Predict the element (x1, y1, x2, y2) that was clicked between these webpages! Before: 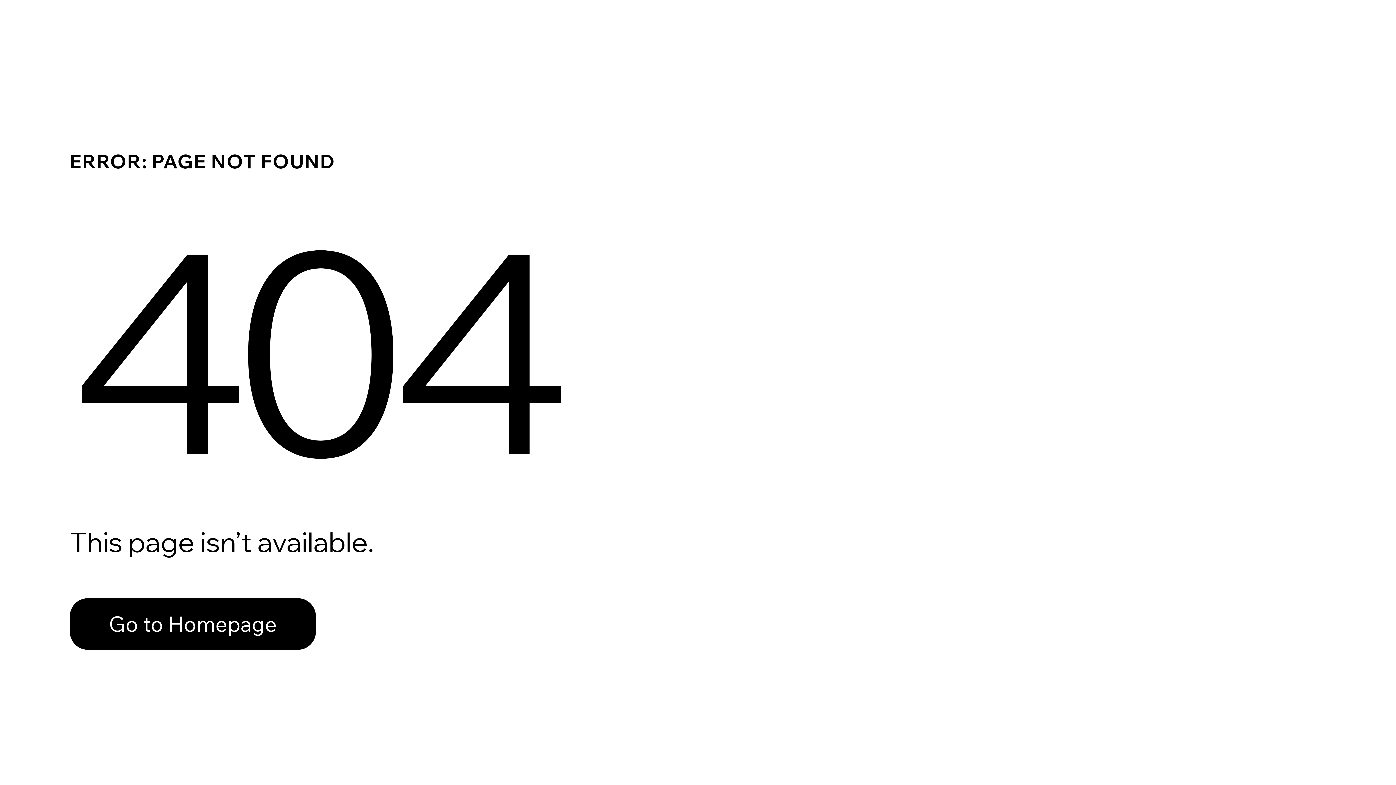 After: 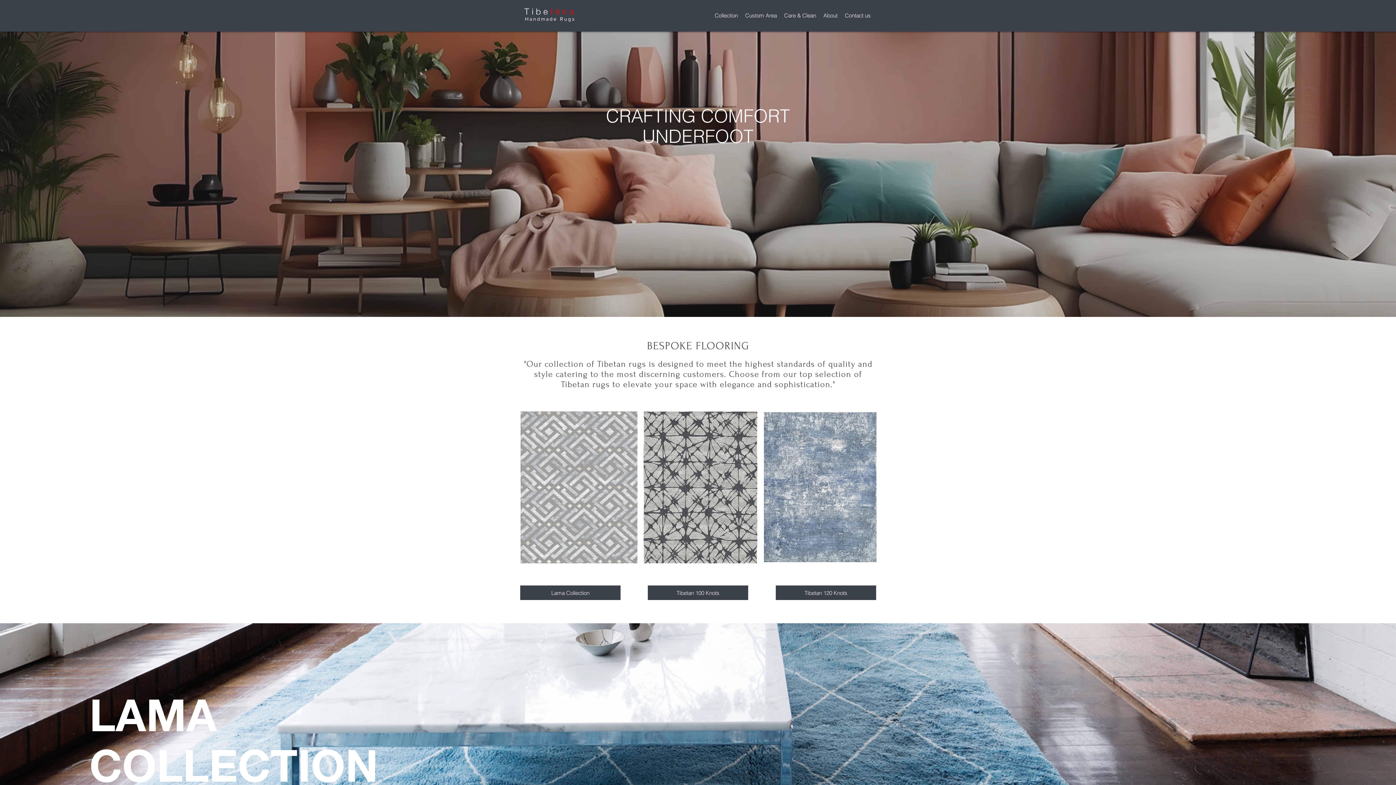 Action: label: Go to Homepage bbox: (69, 582, 768, 659)